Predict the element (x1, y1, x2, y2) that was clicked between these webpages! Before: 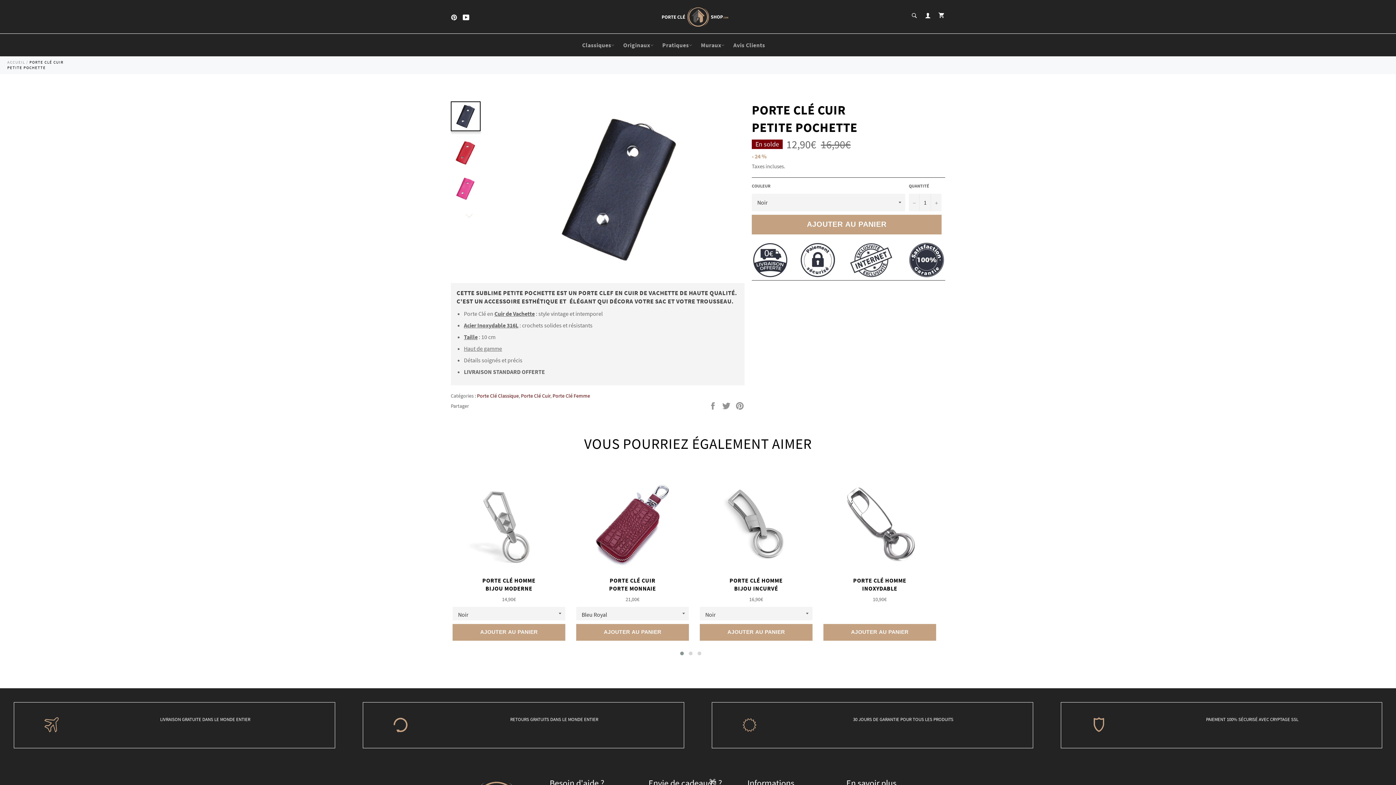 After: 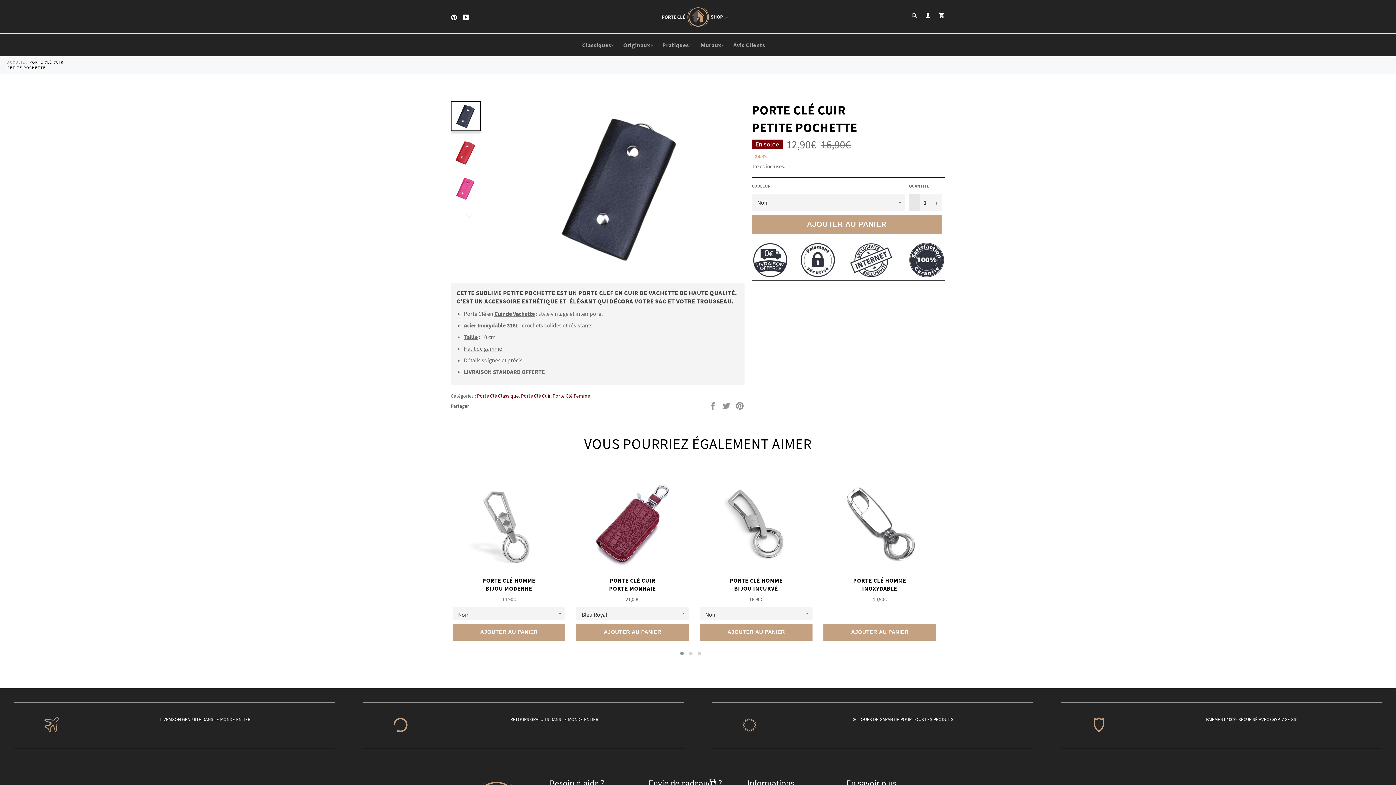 Action: bbox: (909, 193, 920, 211) label: Réduire la quantité de l'article de un